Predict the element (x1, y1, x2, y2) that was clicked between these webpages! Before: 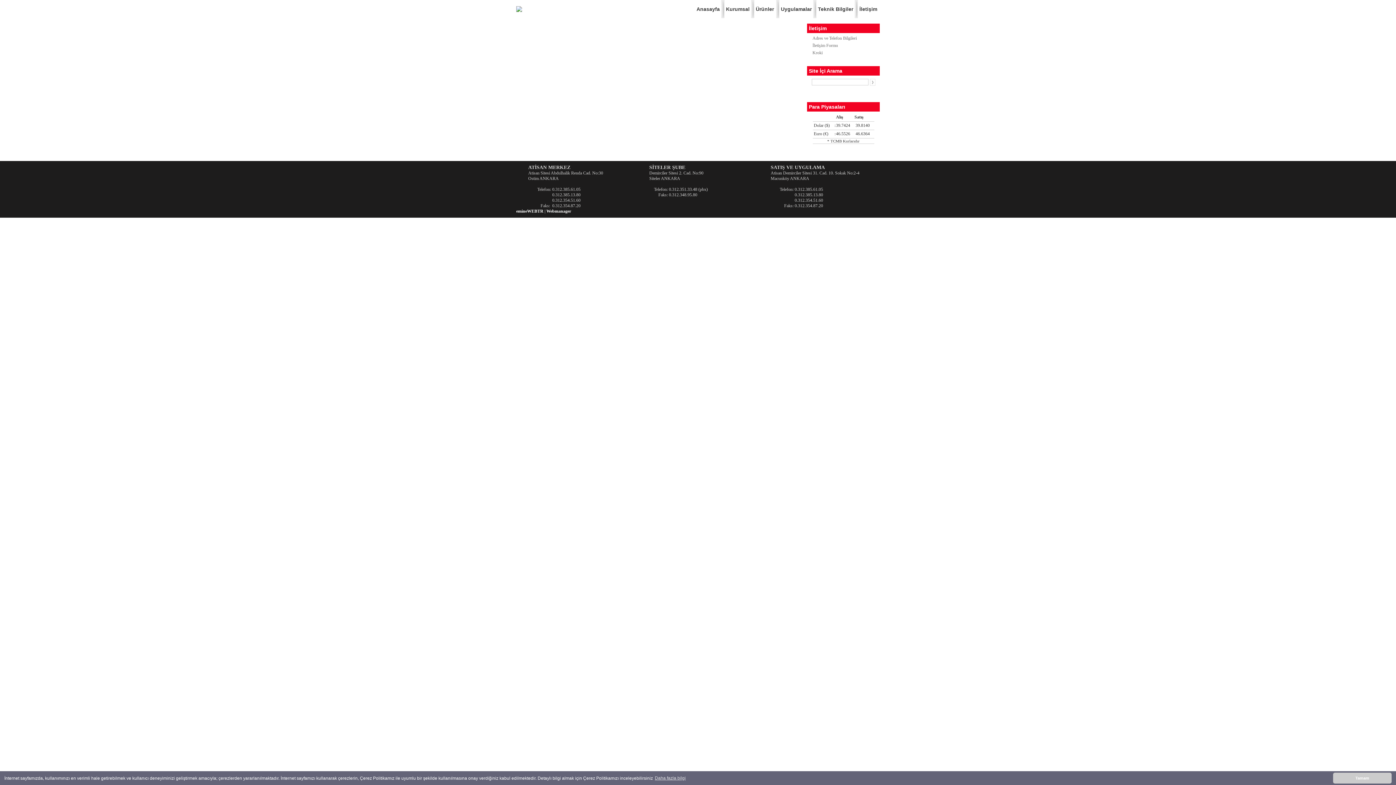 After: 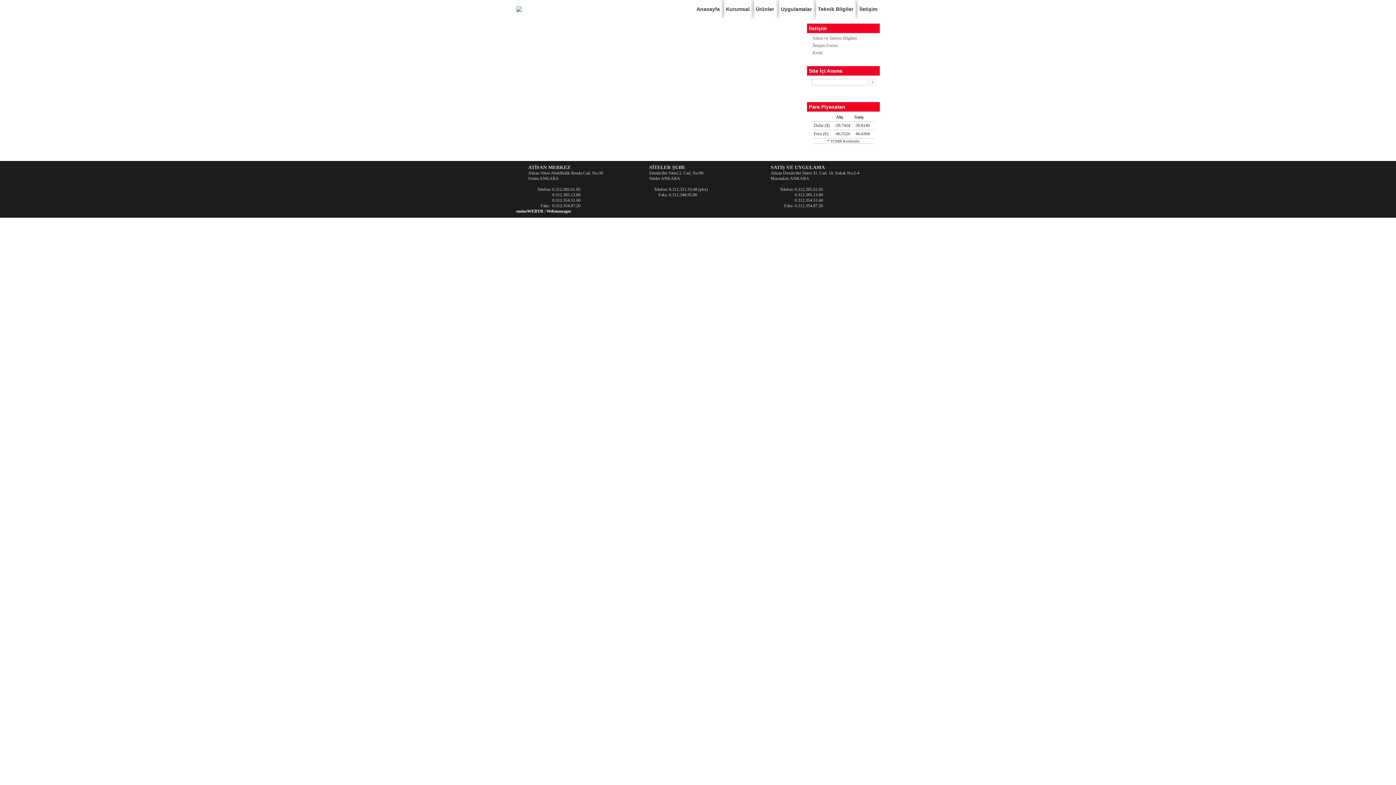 Action: label: çerez kabul edilmedi bbox: (1333, 773, 1392, 784)